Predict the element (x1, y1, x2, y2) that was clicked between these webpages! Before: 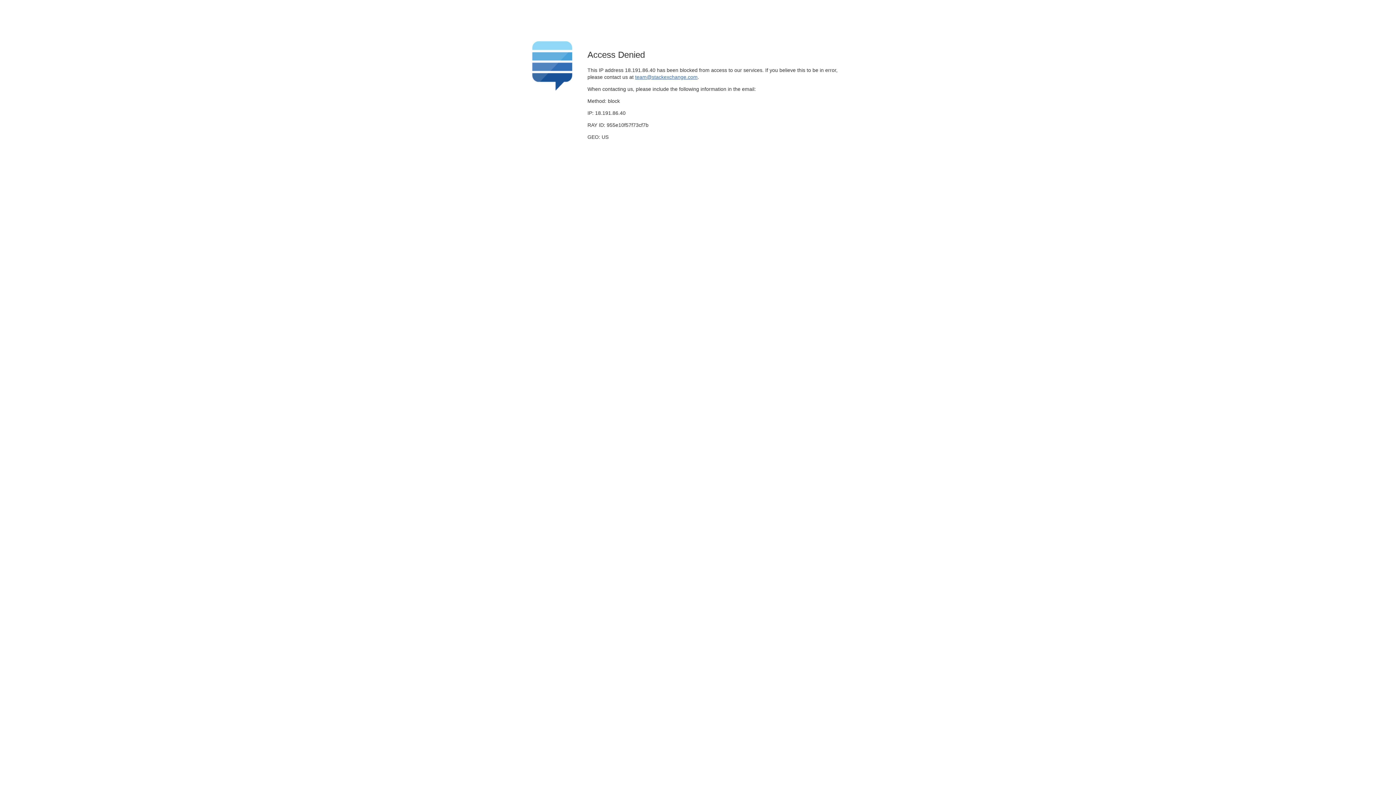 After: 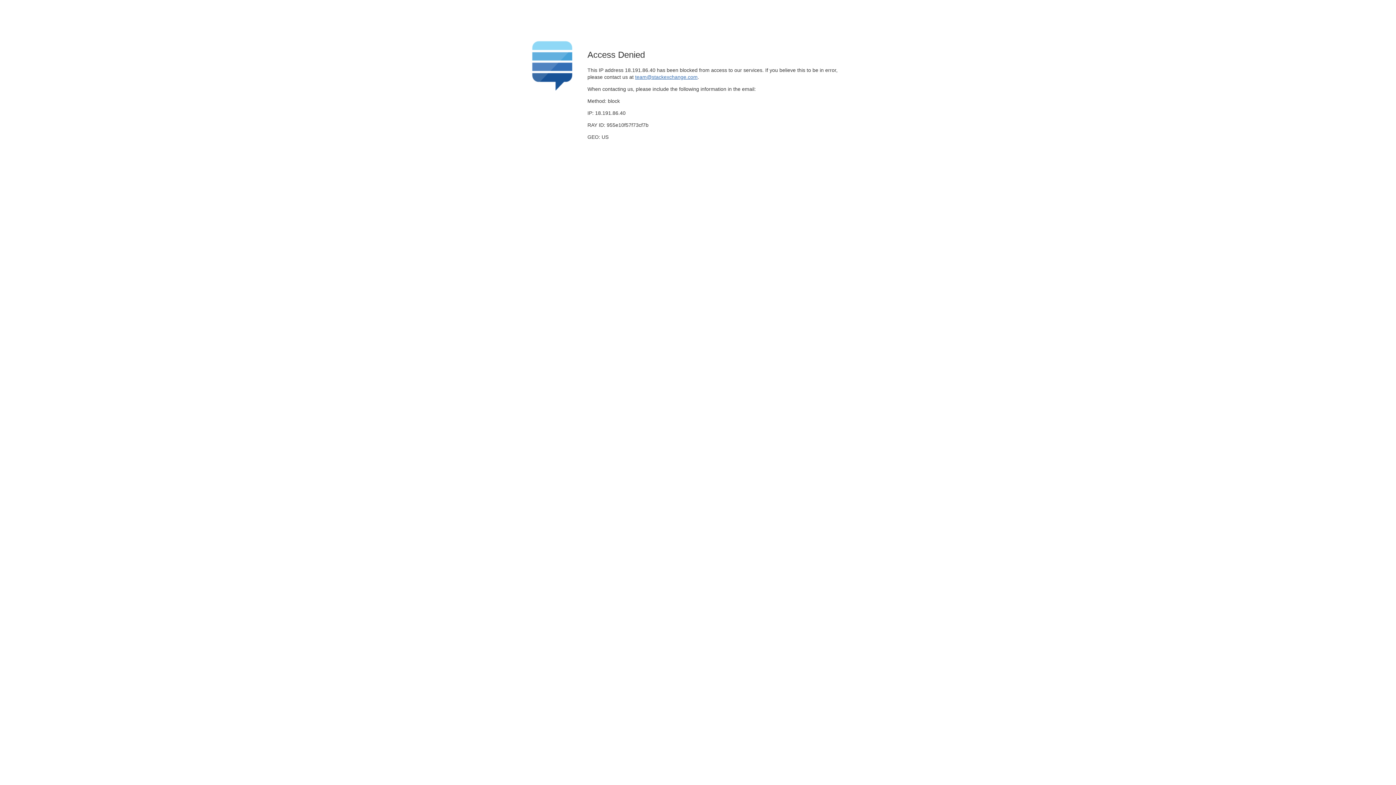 Action: label: team@stackexchange.com bbox: (635, 74, 697, 79)